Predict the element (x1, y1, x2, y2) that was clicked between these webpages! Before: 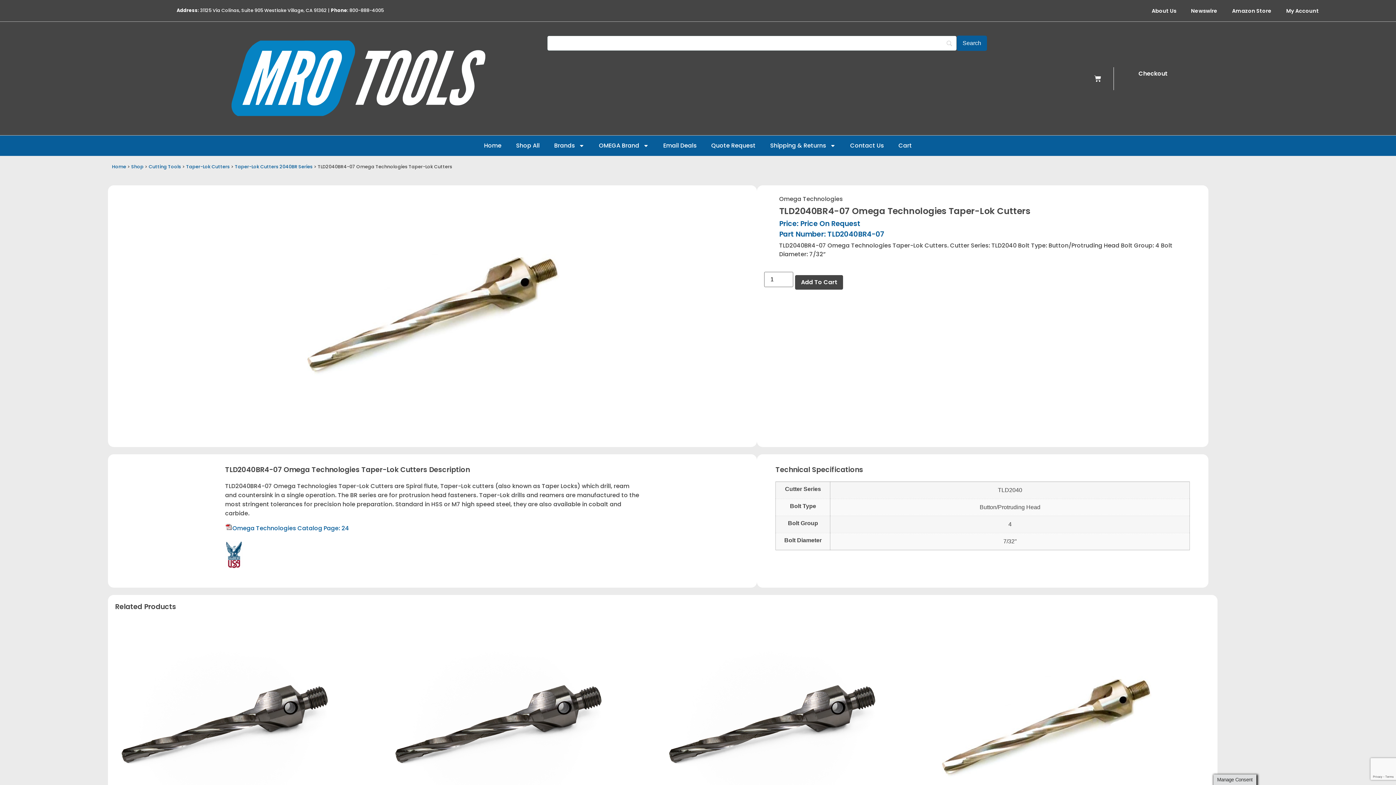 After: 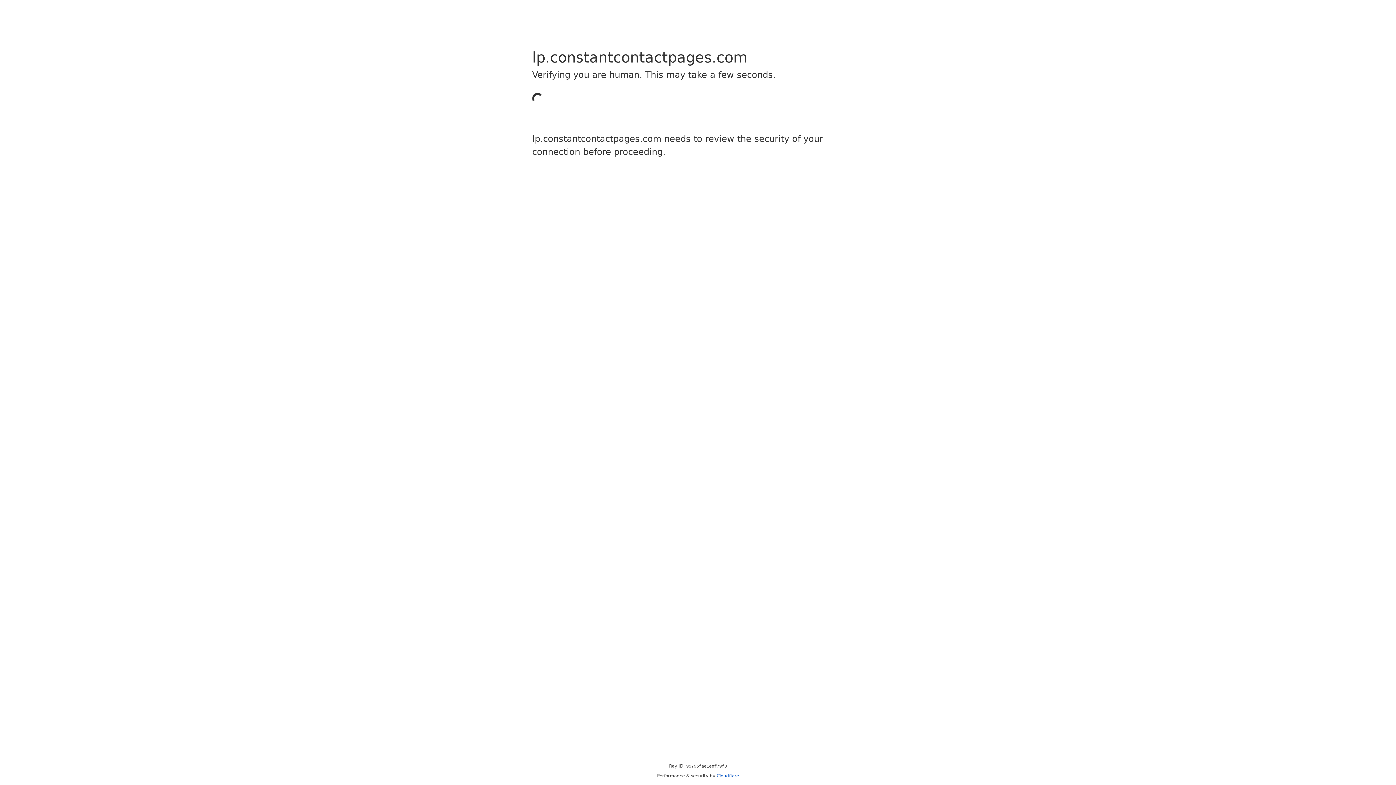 Action: bbox: (656, 135, 704, 155) label: Email Deals